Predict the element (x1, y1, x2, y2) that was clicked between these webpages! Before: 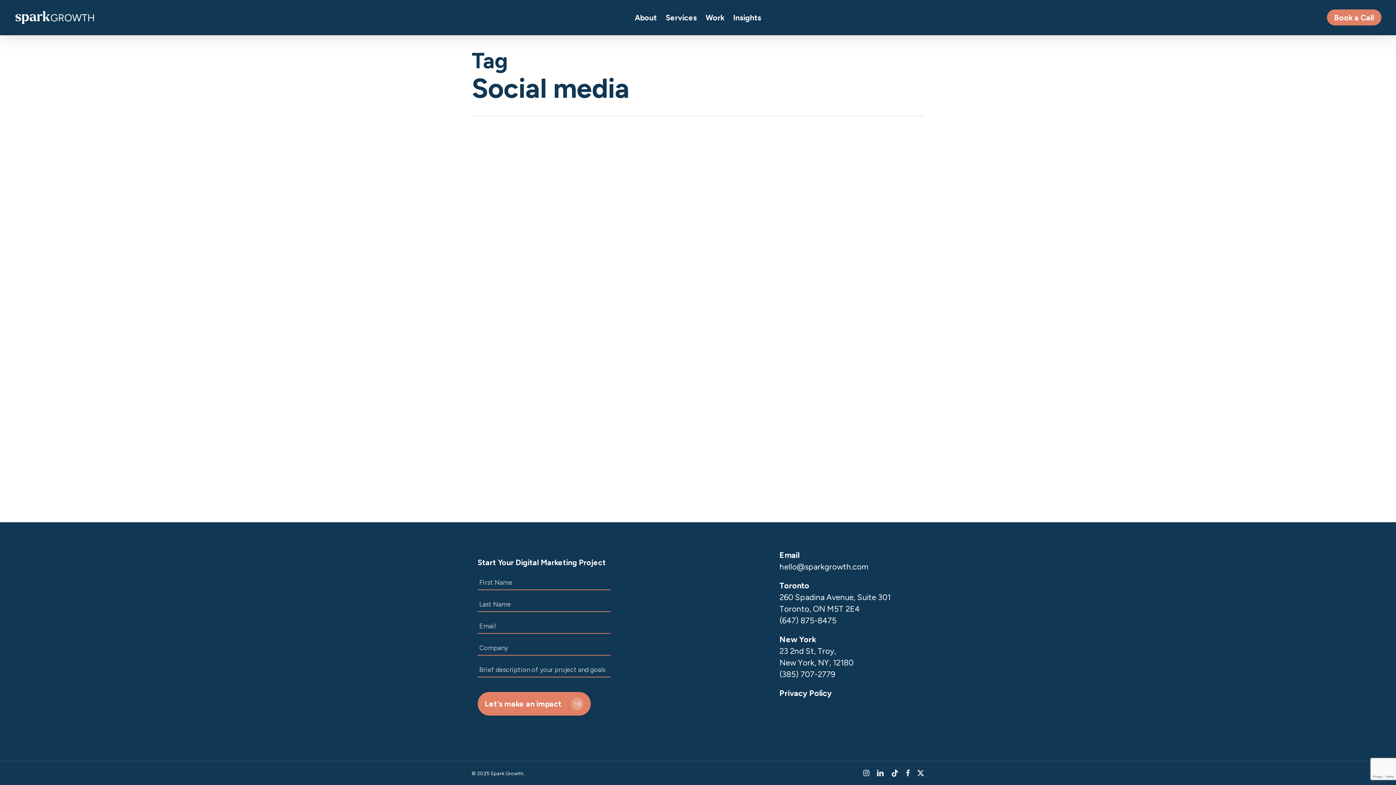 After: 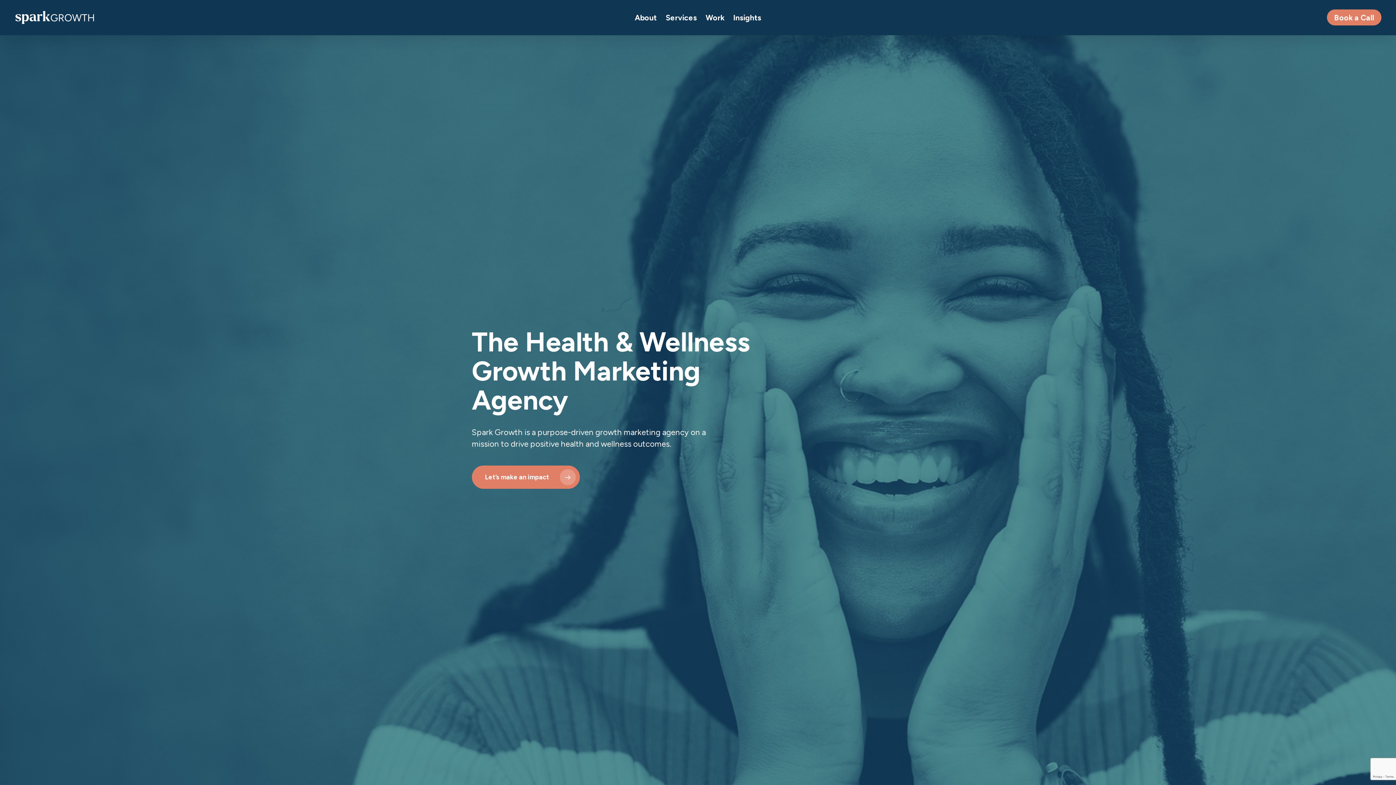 Action: bbox: (14, 10, 94, 24)